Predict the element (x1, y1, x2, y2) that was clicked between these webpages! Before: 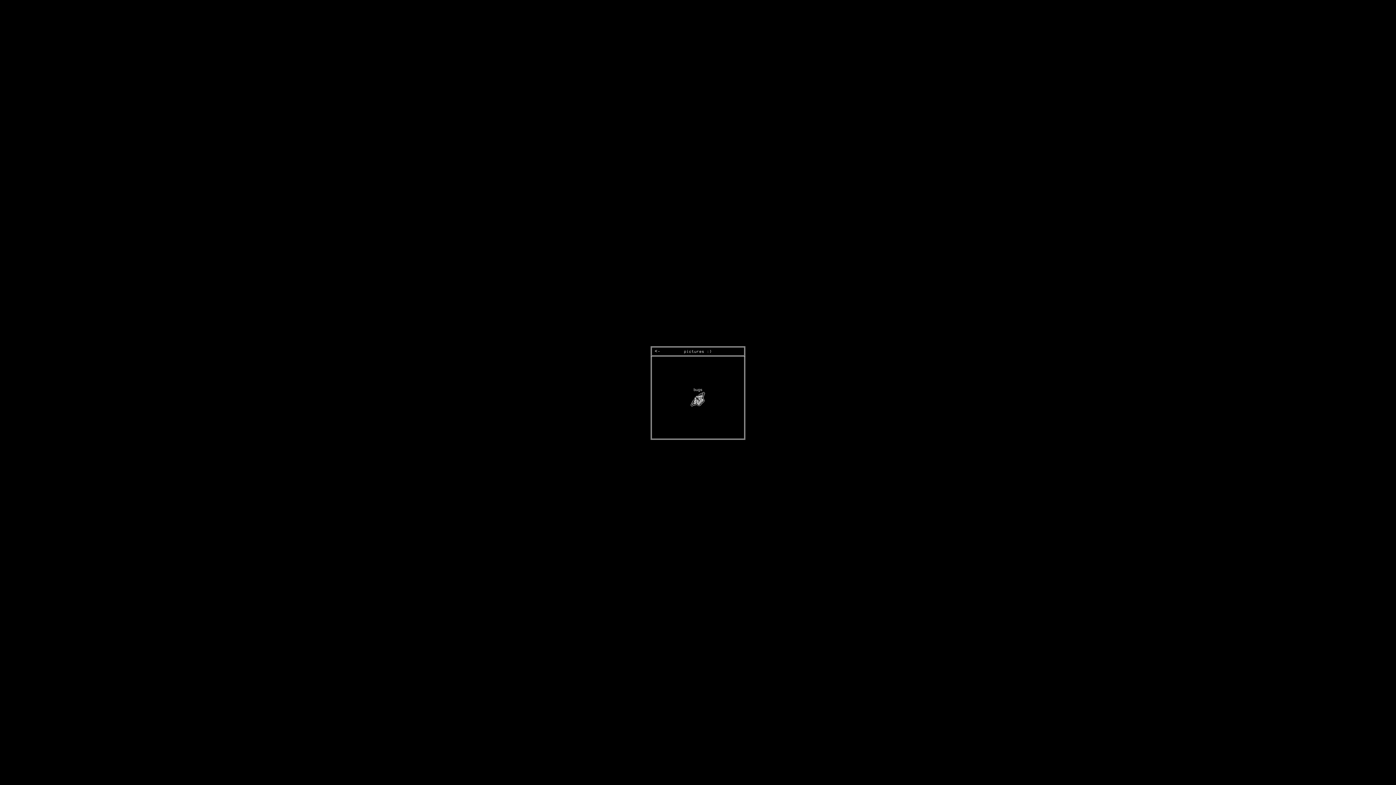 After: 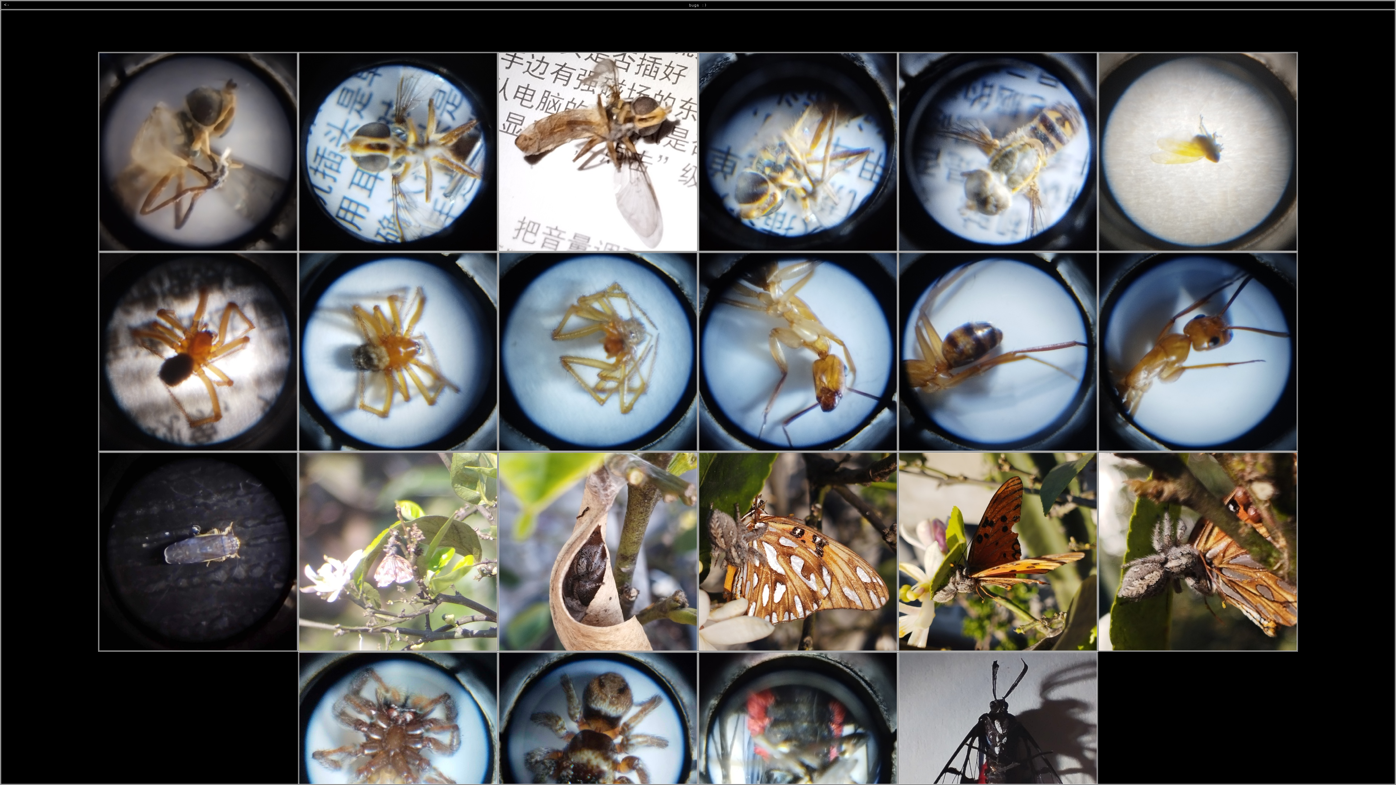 Action: bbox: (690, 392, 705, 408)